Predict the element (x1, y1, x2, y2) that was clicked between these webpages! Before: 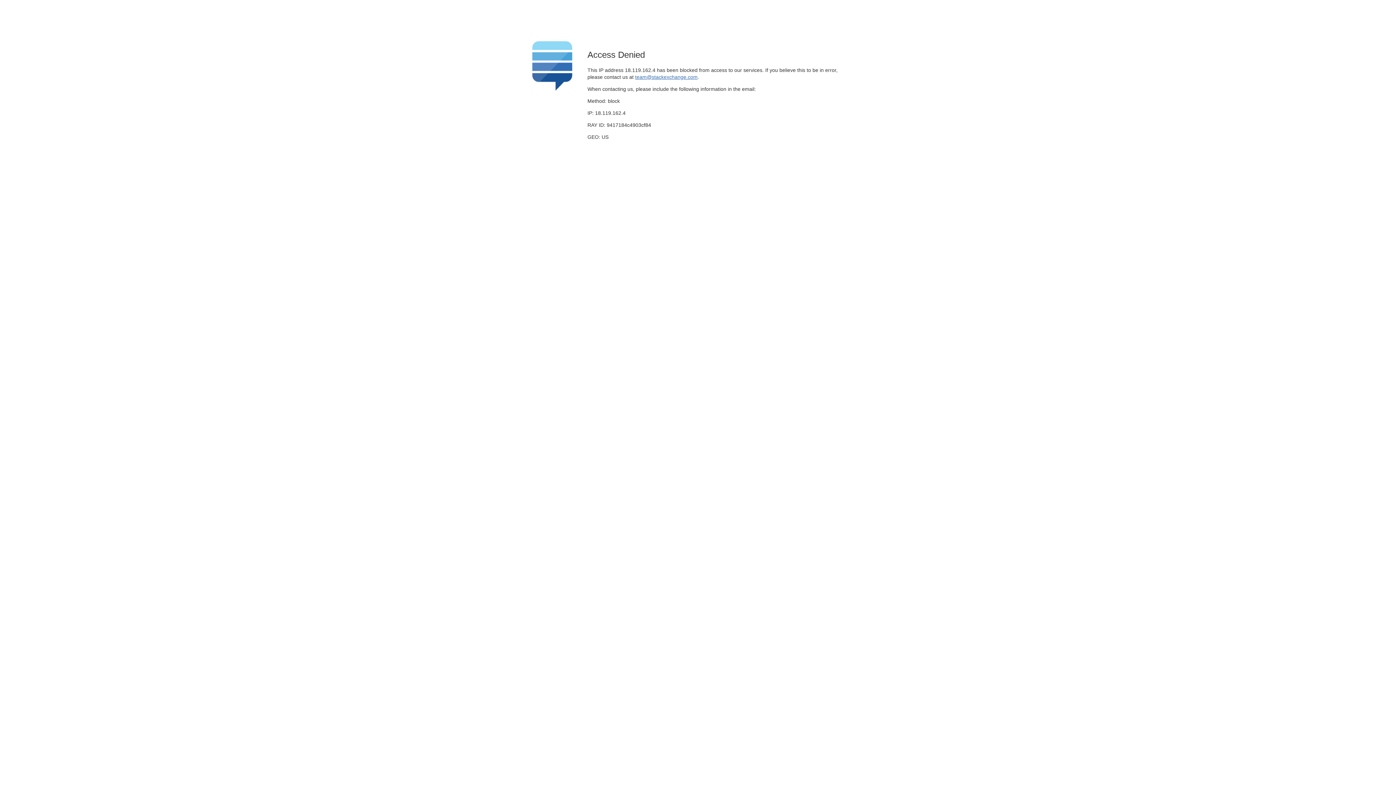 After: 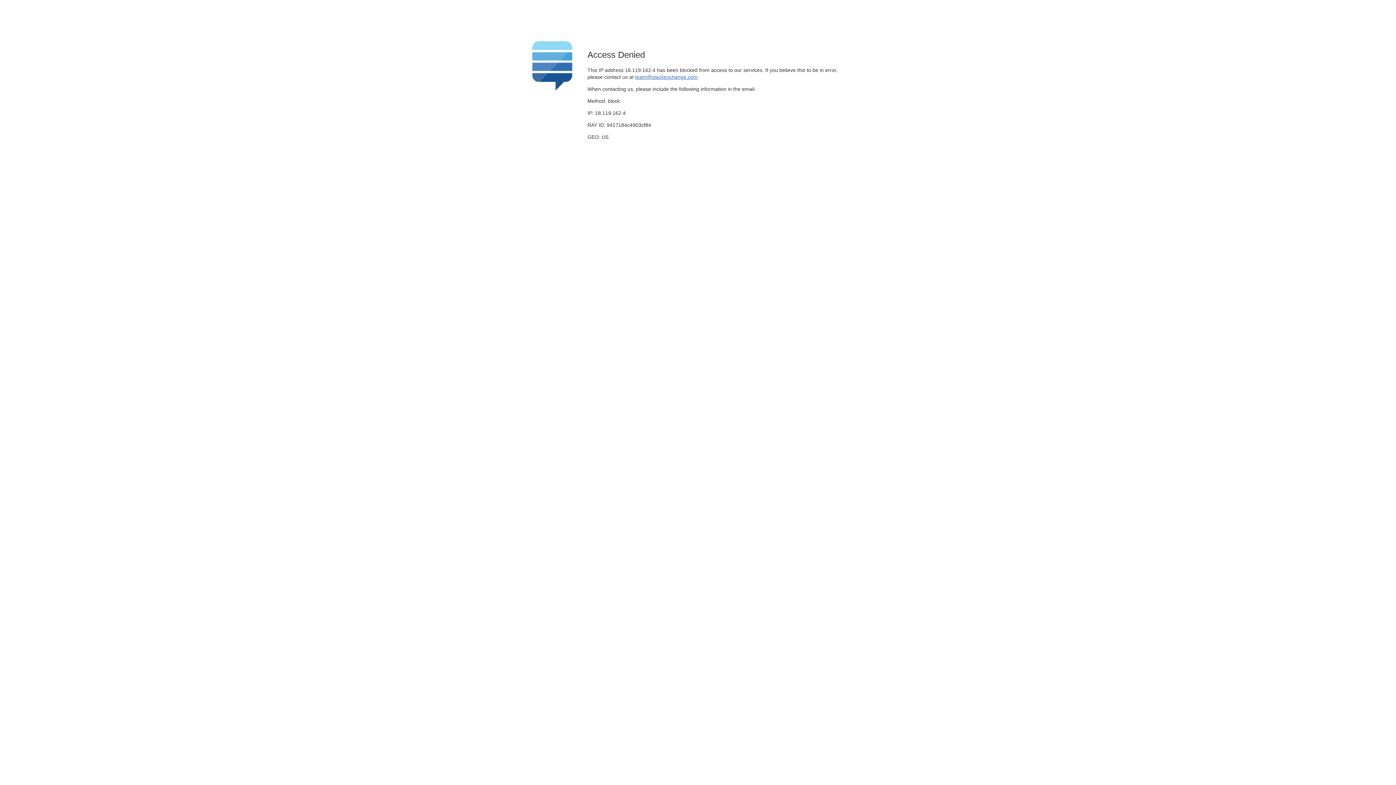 Action: label: team@stackexchange.com bbox: (635, 74, 697, 79)